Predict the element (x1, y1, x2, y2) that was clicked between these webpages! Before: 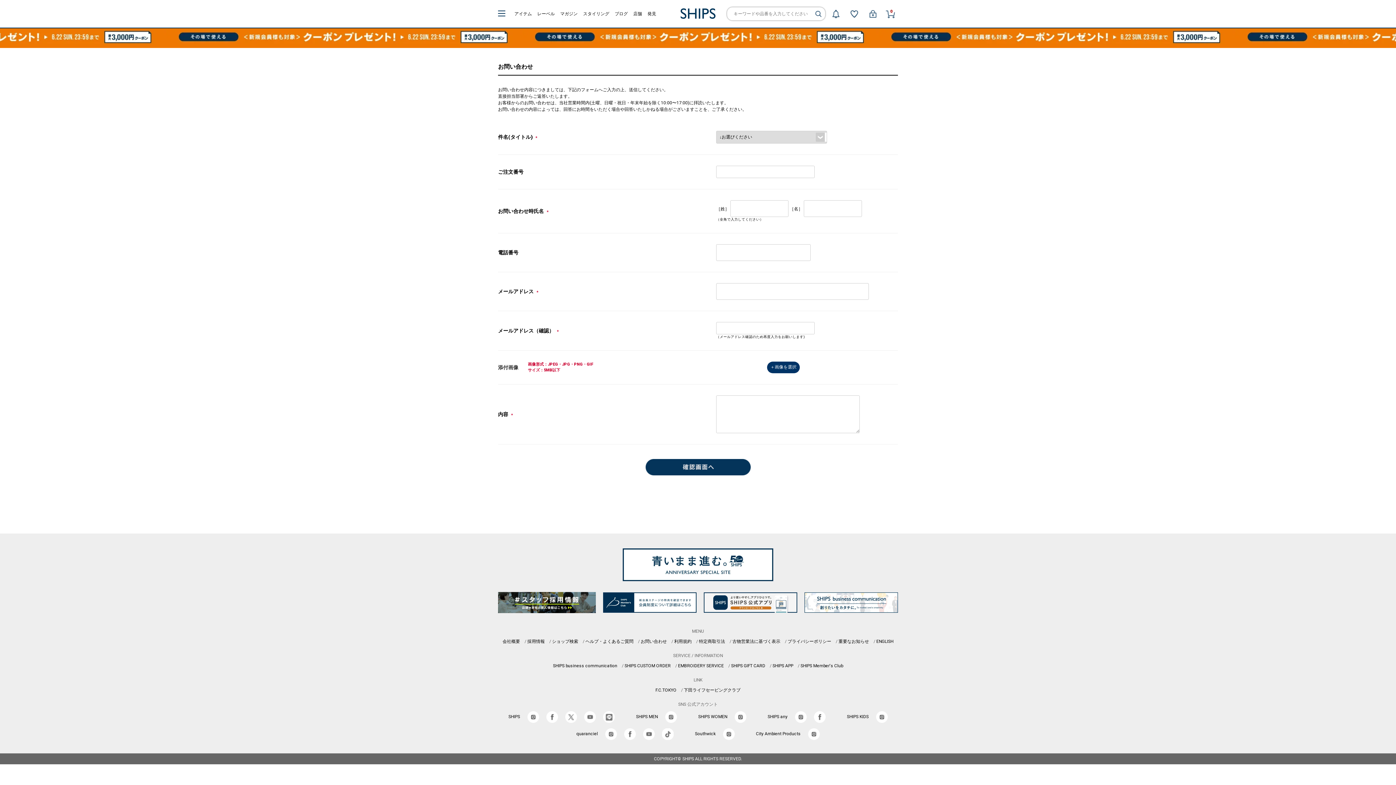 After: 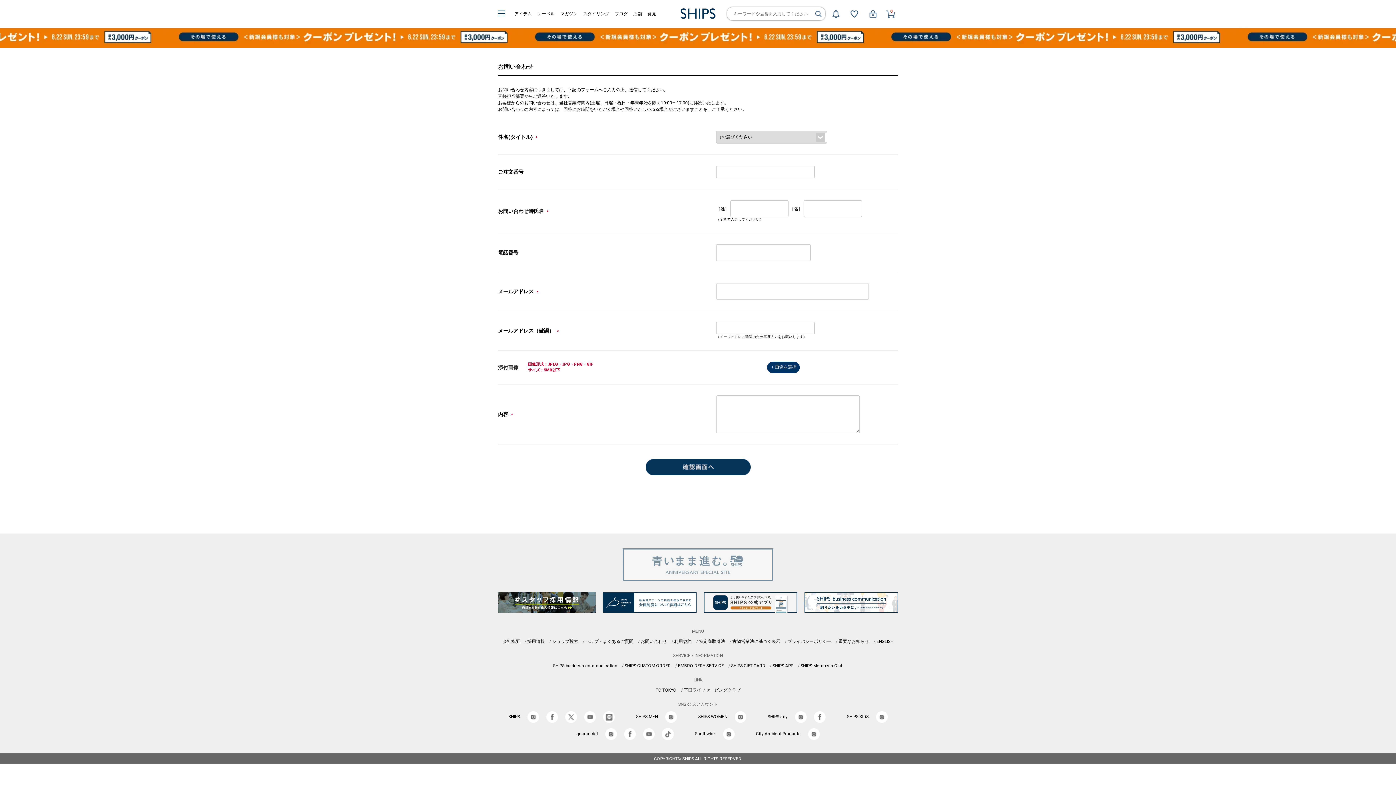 Action: bbox: (622, 565, 773, 570)